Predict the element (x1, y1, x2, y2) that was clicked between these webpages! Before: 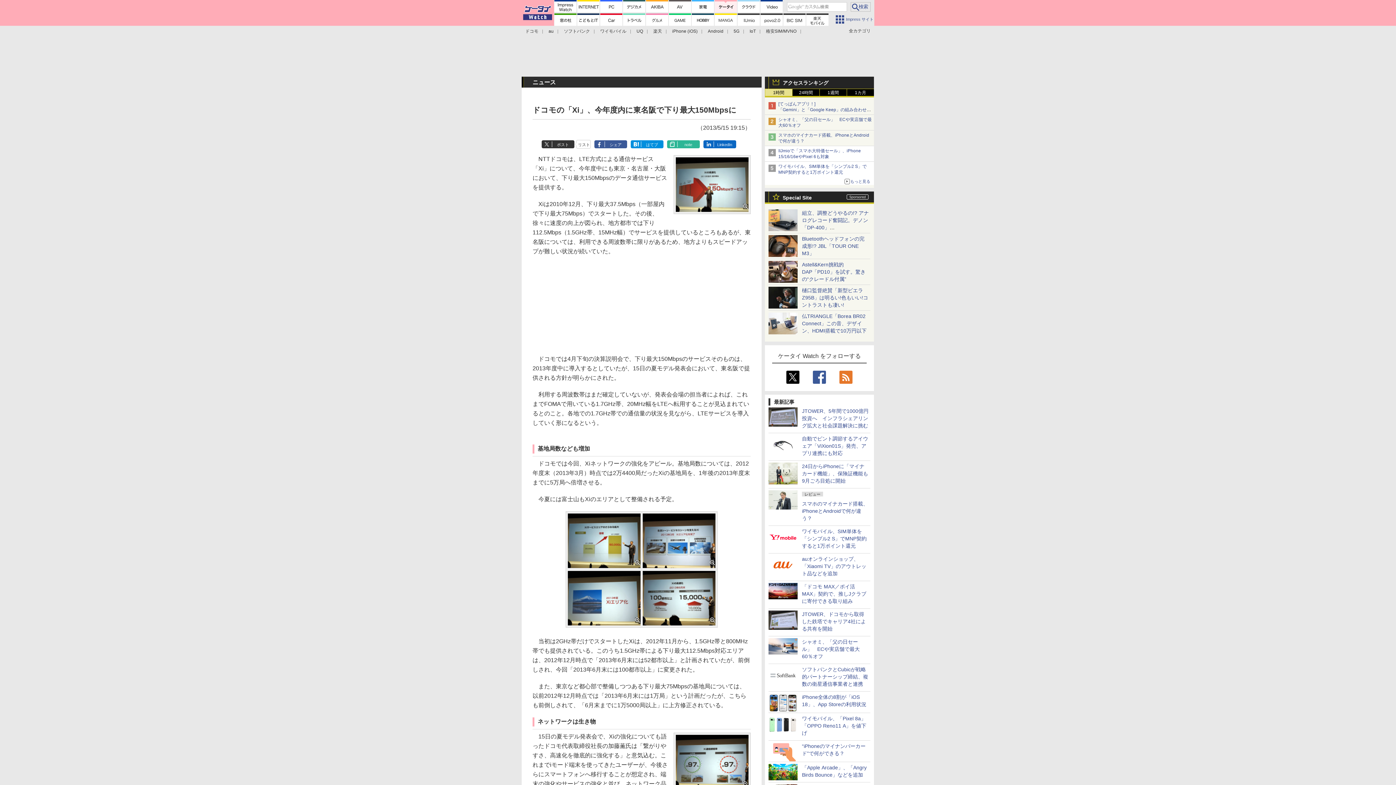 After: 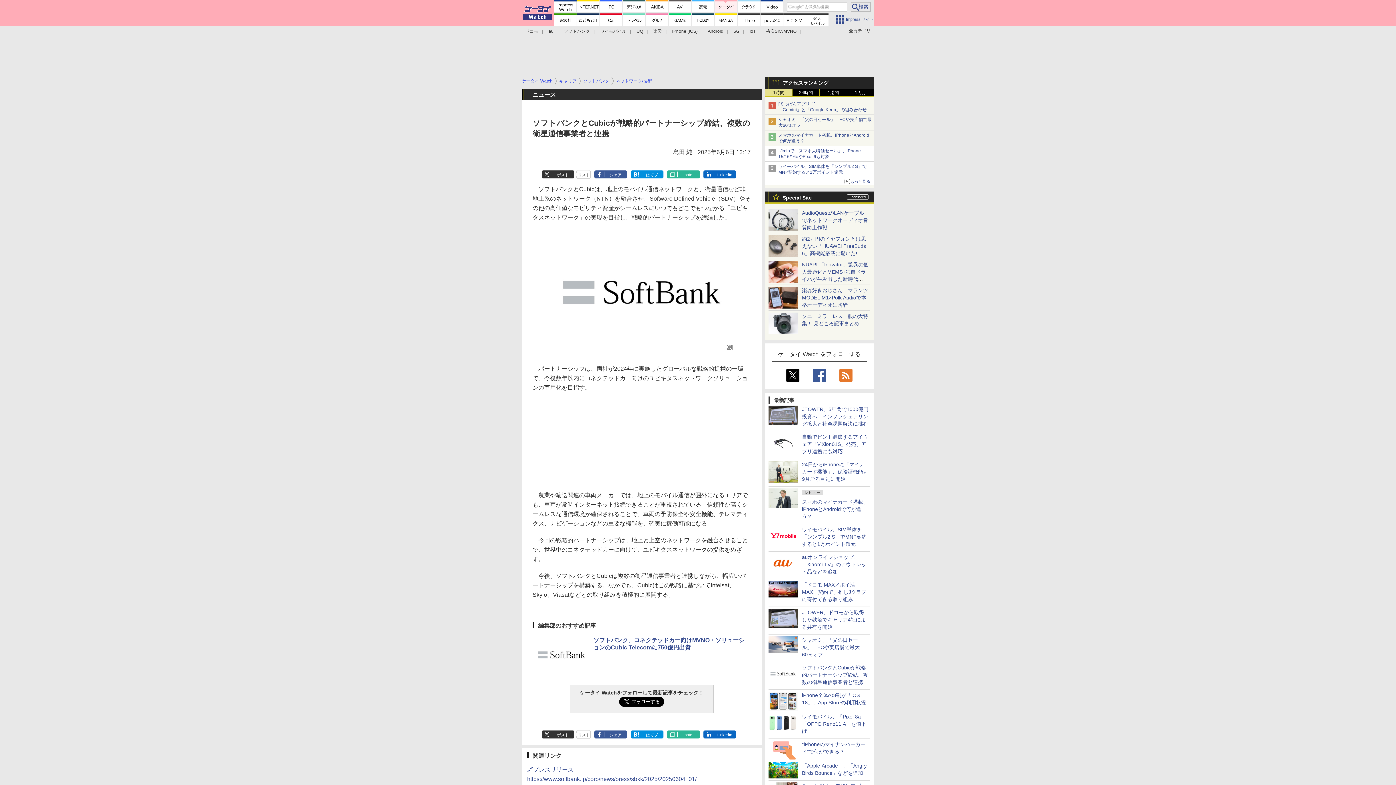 Action: bbox: (802, 666, 868, 687) label: ソフトバンクとCubicが戦略的パートナーシップ締結、複数の衛星通信事業者と連携